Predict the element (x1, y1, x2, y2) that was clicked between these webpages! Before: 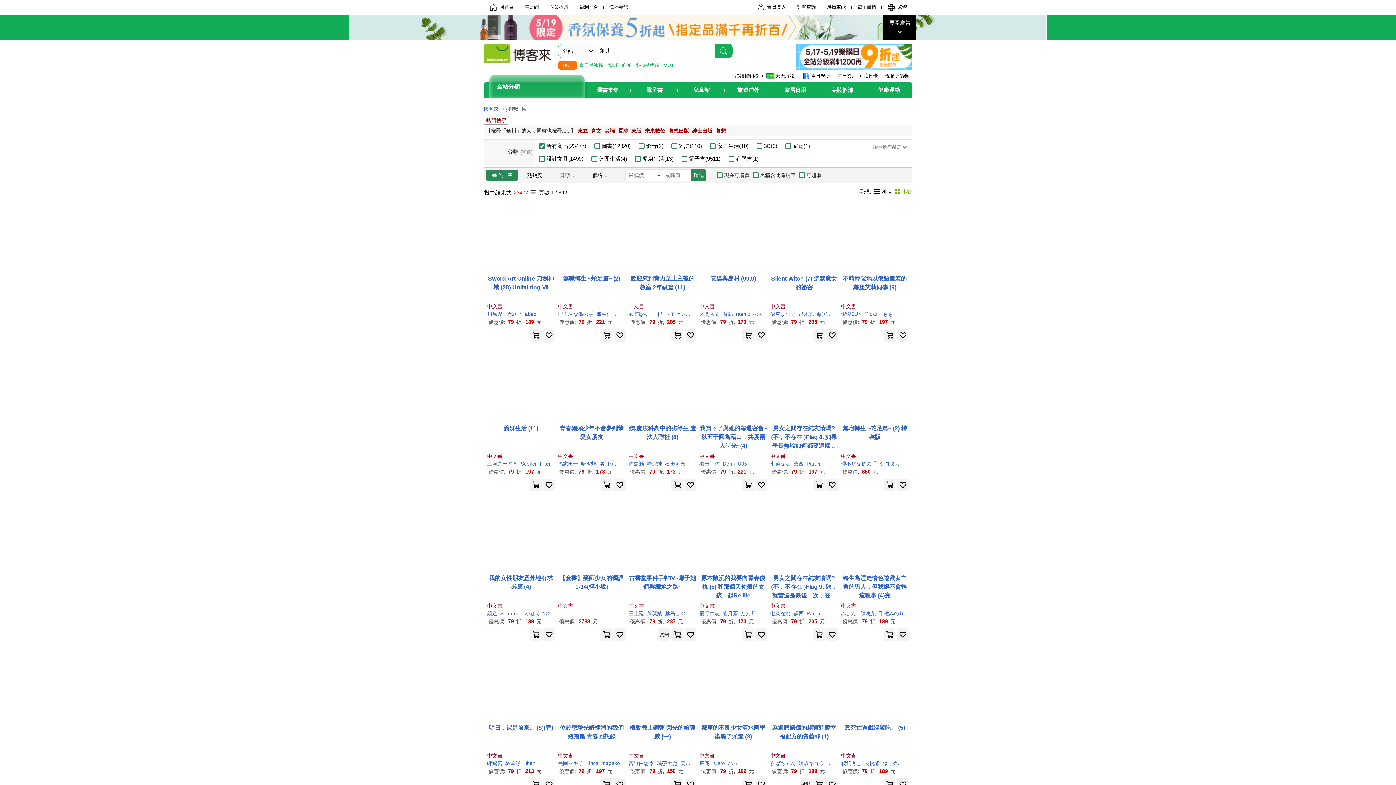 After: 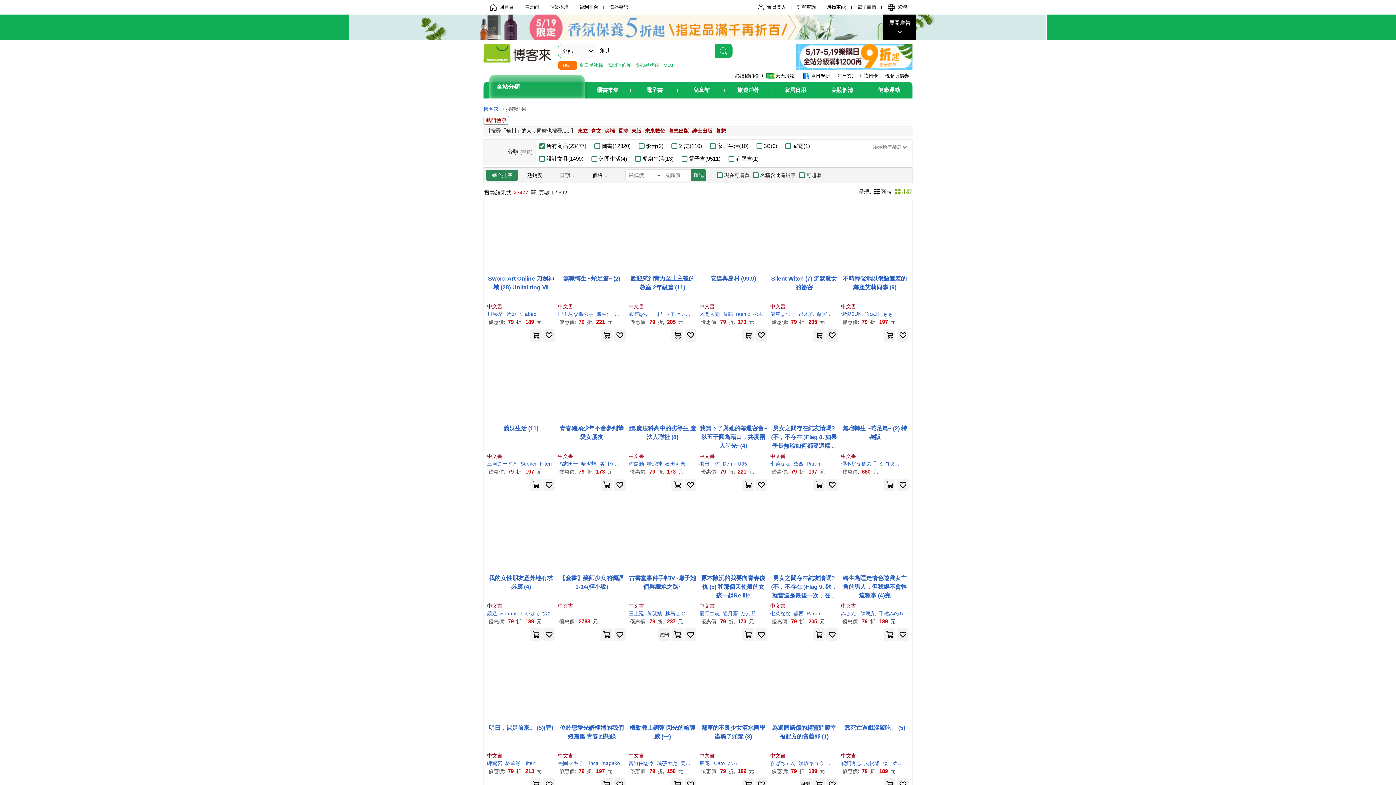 Action: bbox: (492, 169, 512, 180) label: 綜合排序